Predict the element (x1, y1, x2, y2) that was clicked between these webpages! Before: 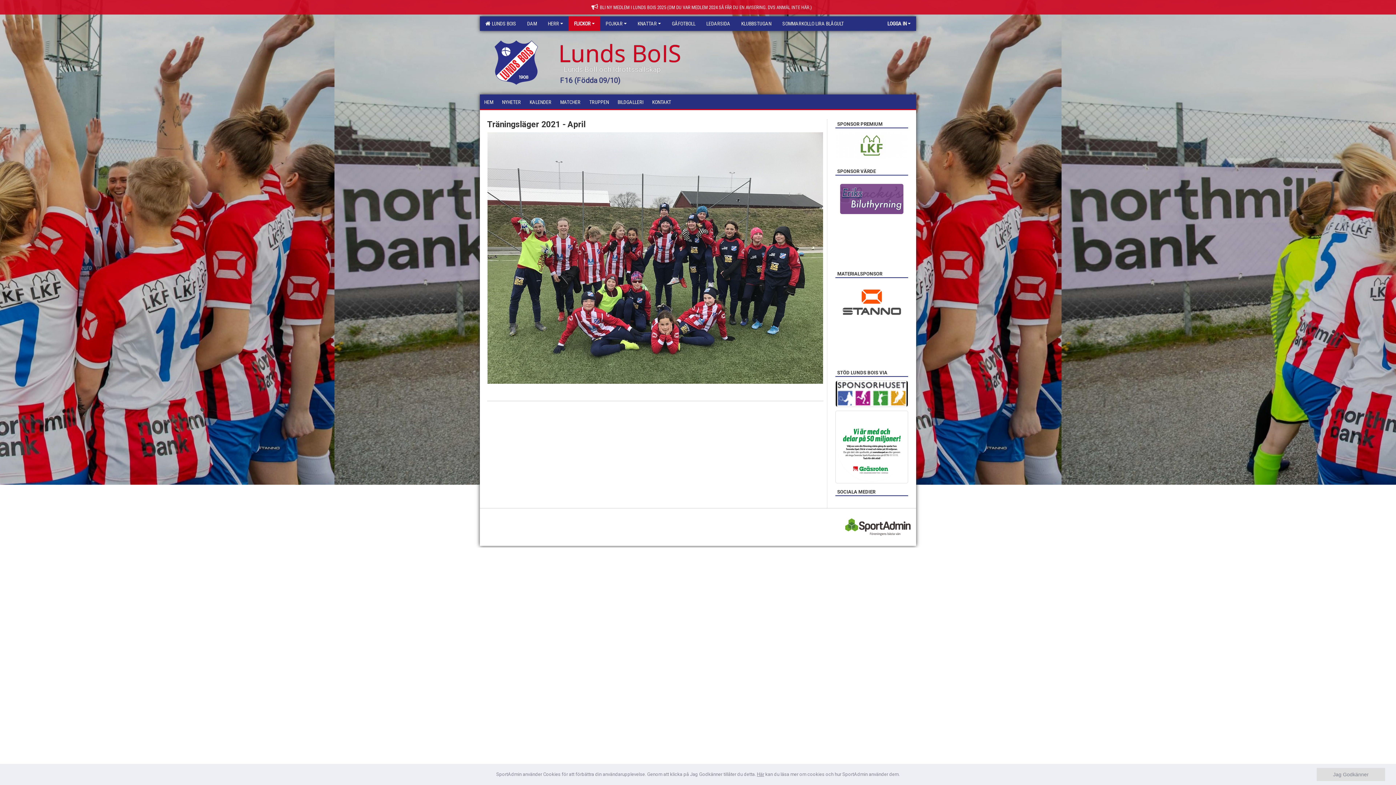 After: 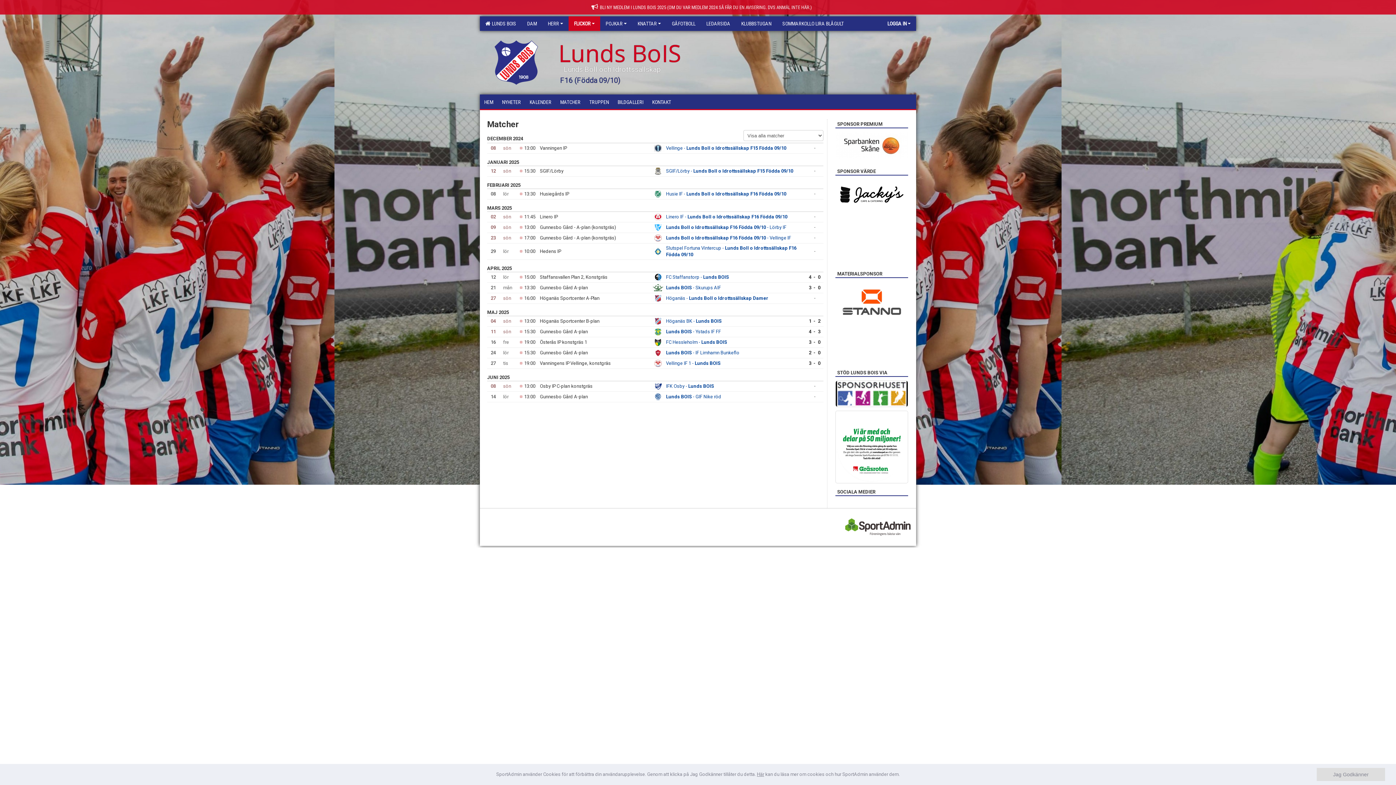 Action: label: MATCHER bbox: (556, 94, 585, 109)